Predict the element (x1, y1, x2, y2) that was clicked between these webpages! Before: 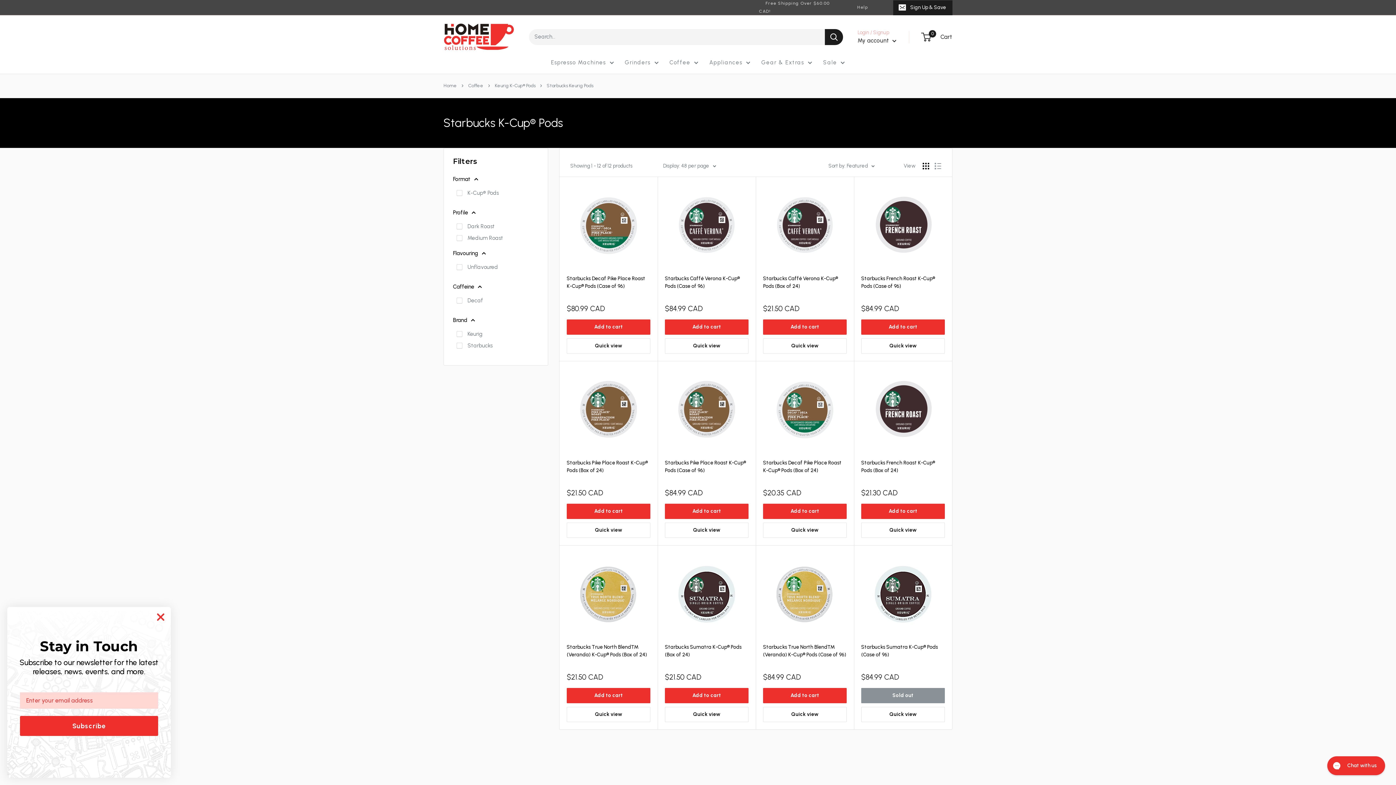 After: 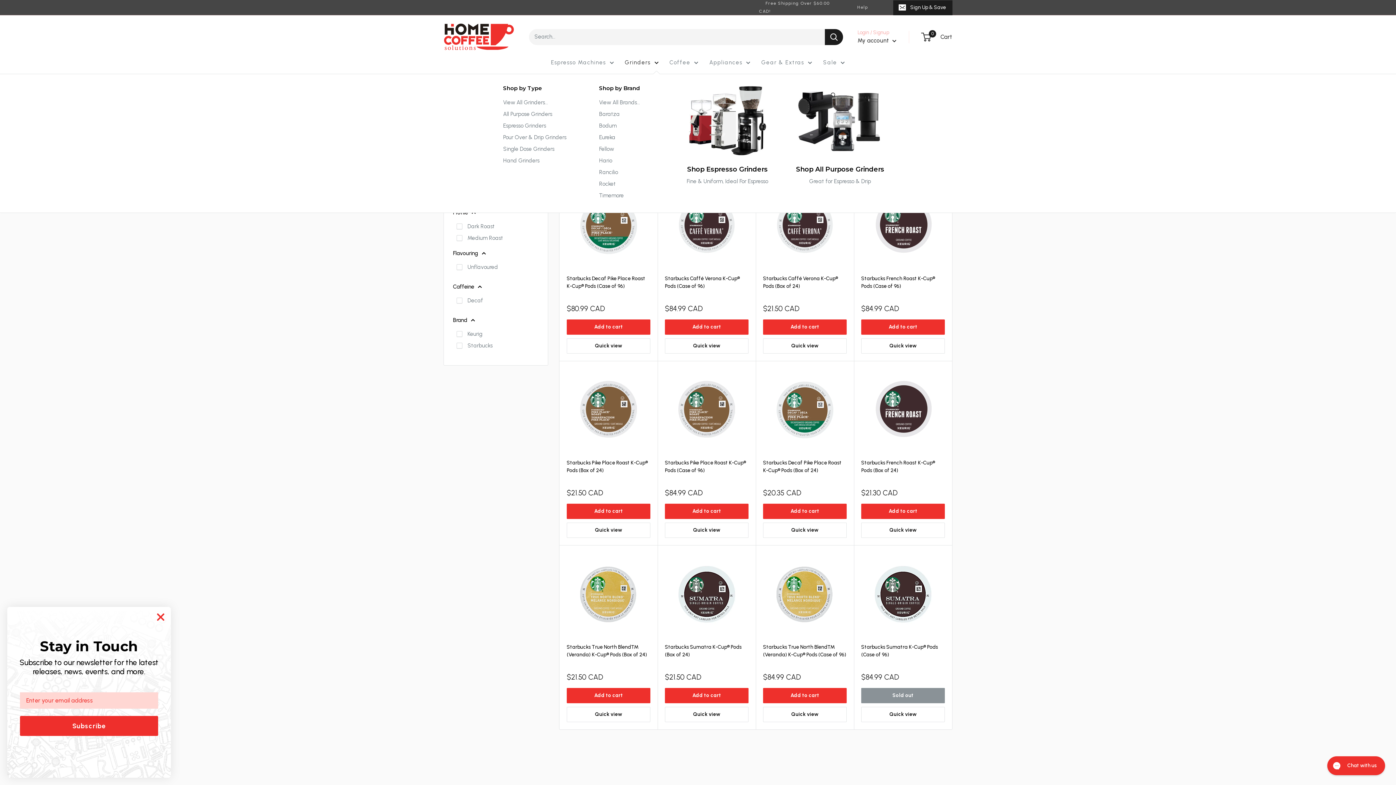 Action: label: Grinders bbox: (625, 57, 658, 67)